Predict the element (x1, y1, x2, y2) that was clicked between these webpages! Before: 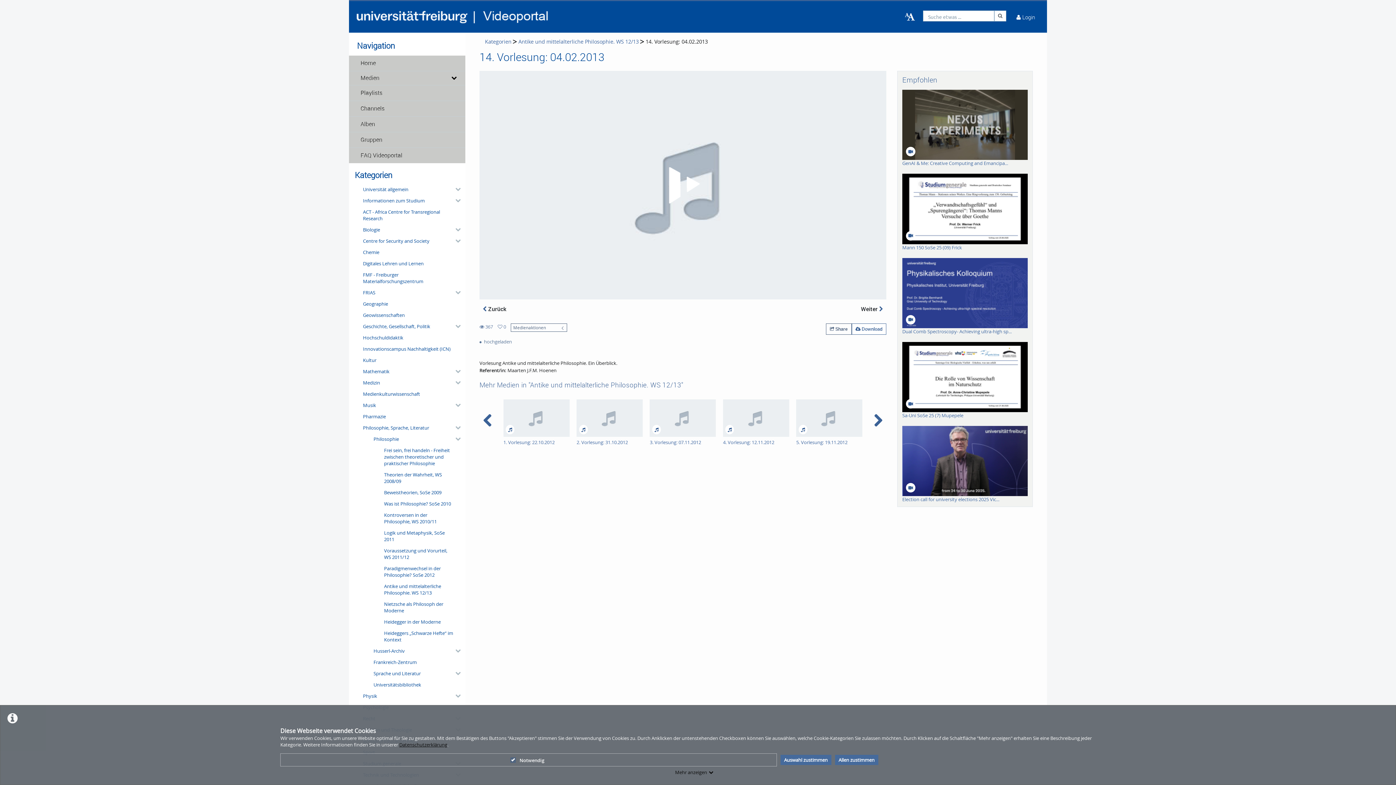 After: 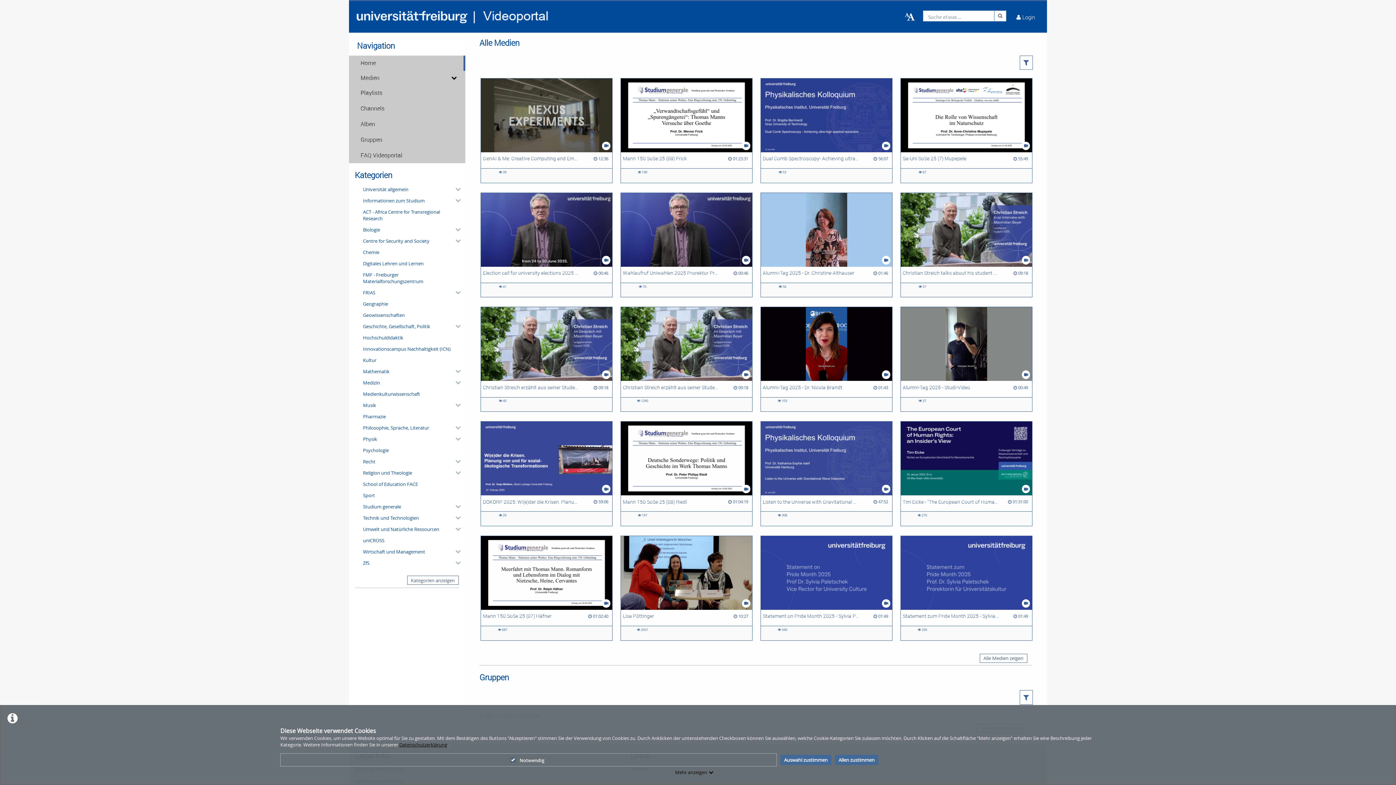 Action: label: Home bbox: (349, 55, 465, 70)